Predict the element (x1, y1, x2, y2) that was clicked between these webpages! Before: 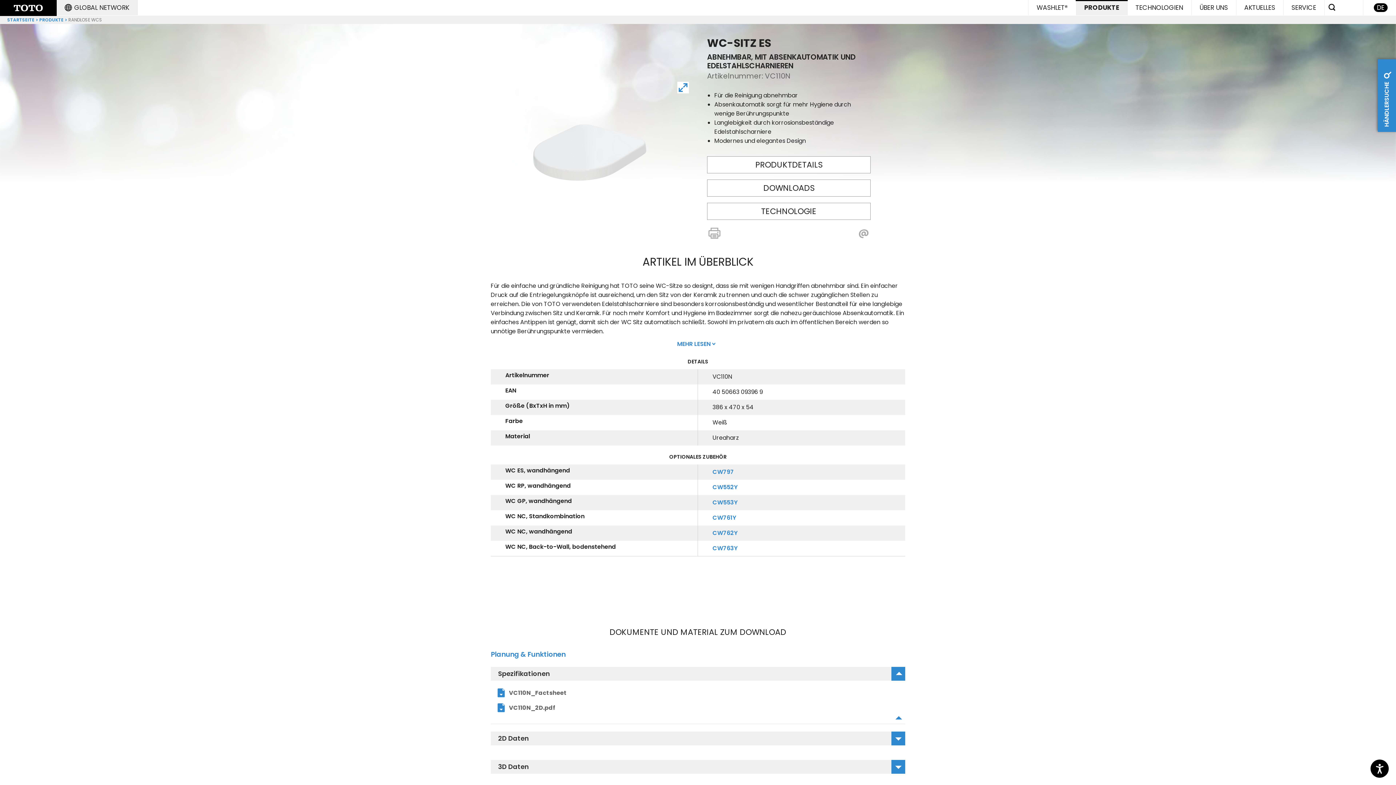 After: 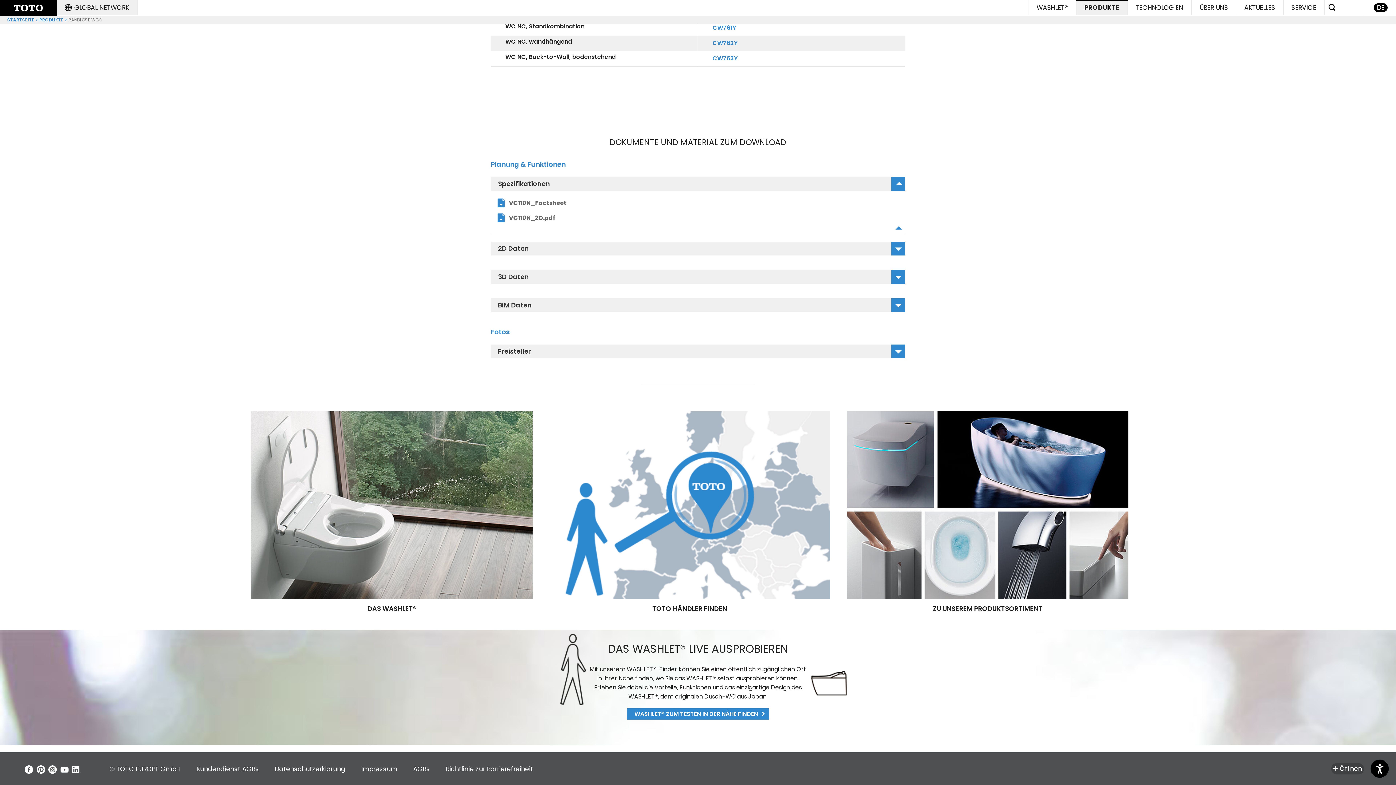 Action: bbox: (707, 179, 870, 196) label: DOWNLOADS